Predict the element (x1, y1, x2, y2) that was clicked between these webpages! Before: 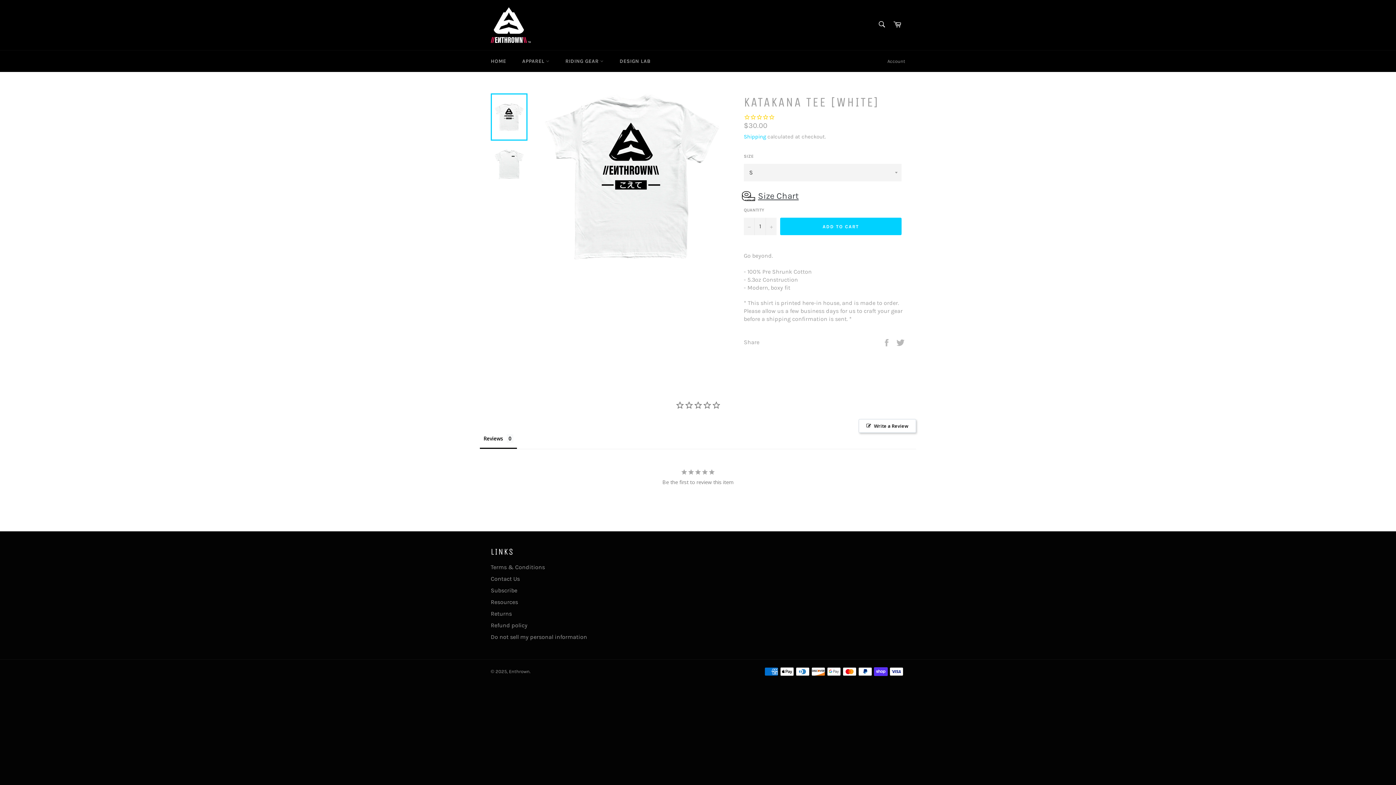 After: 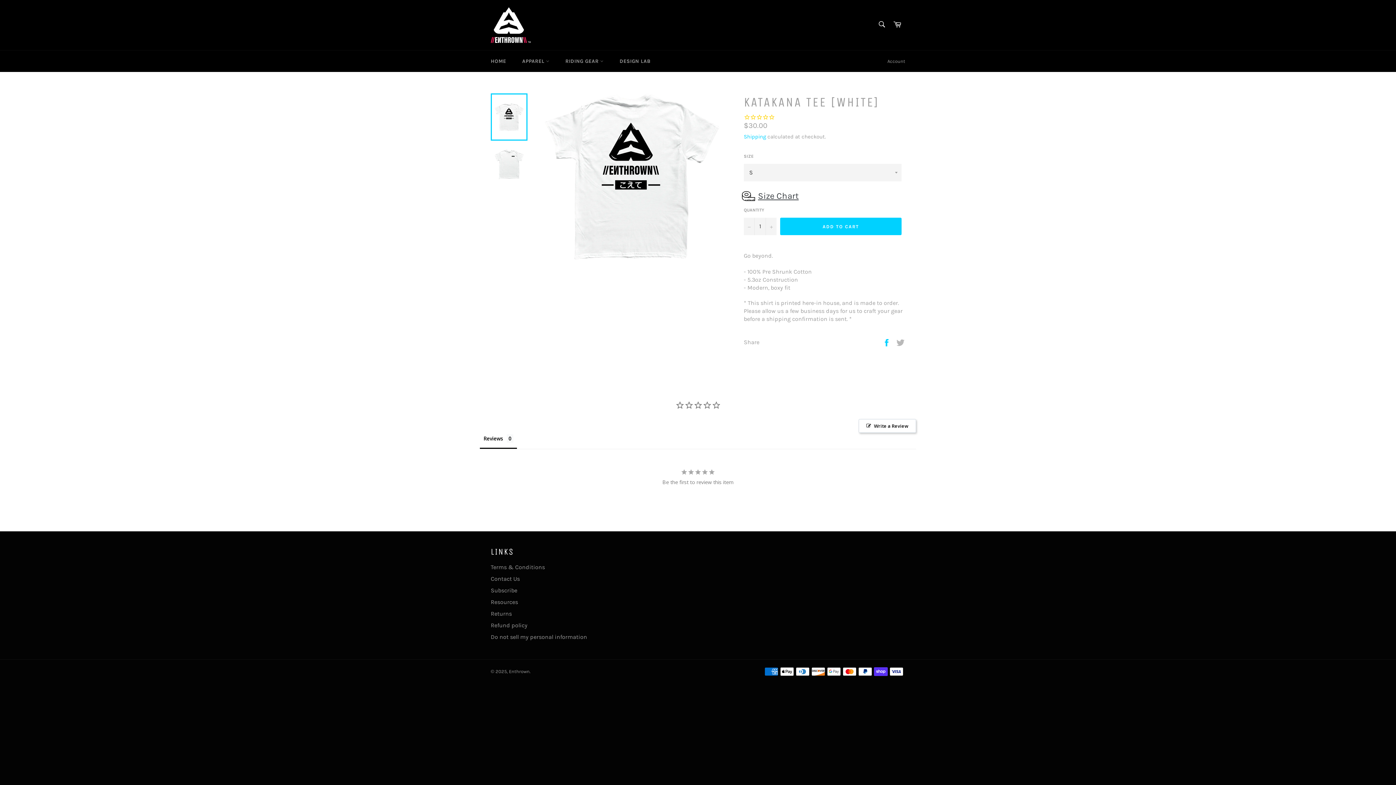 Action: bbox: (882, 338, 892, 345) label:  
Share on Facebook